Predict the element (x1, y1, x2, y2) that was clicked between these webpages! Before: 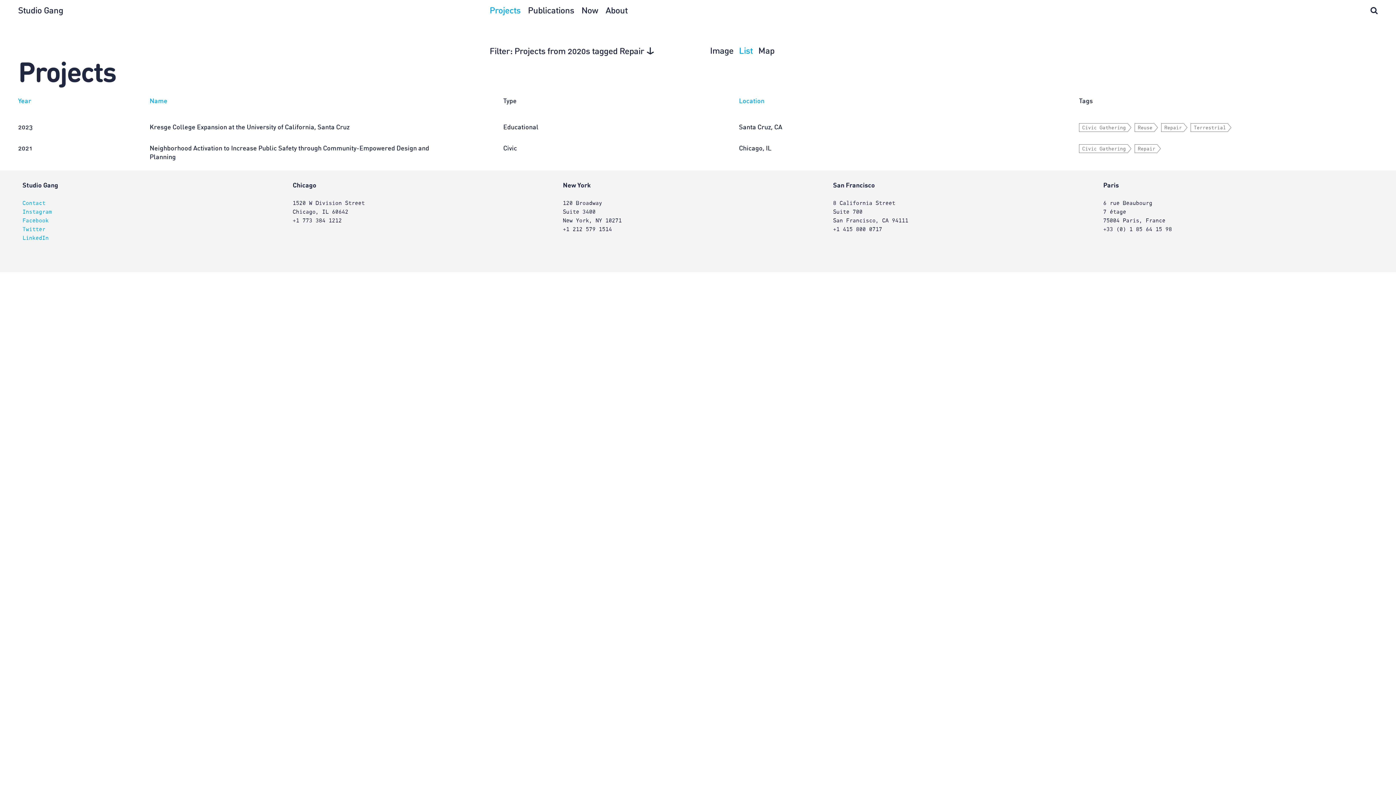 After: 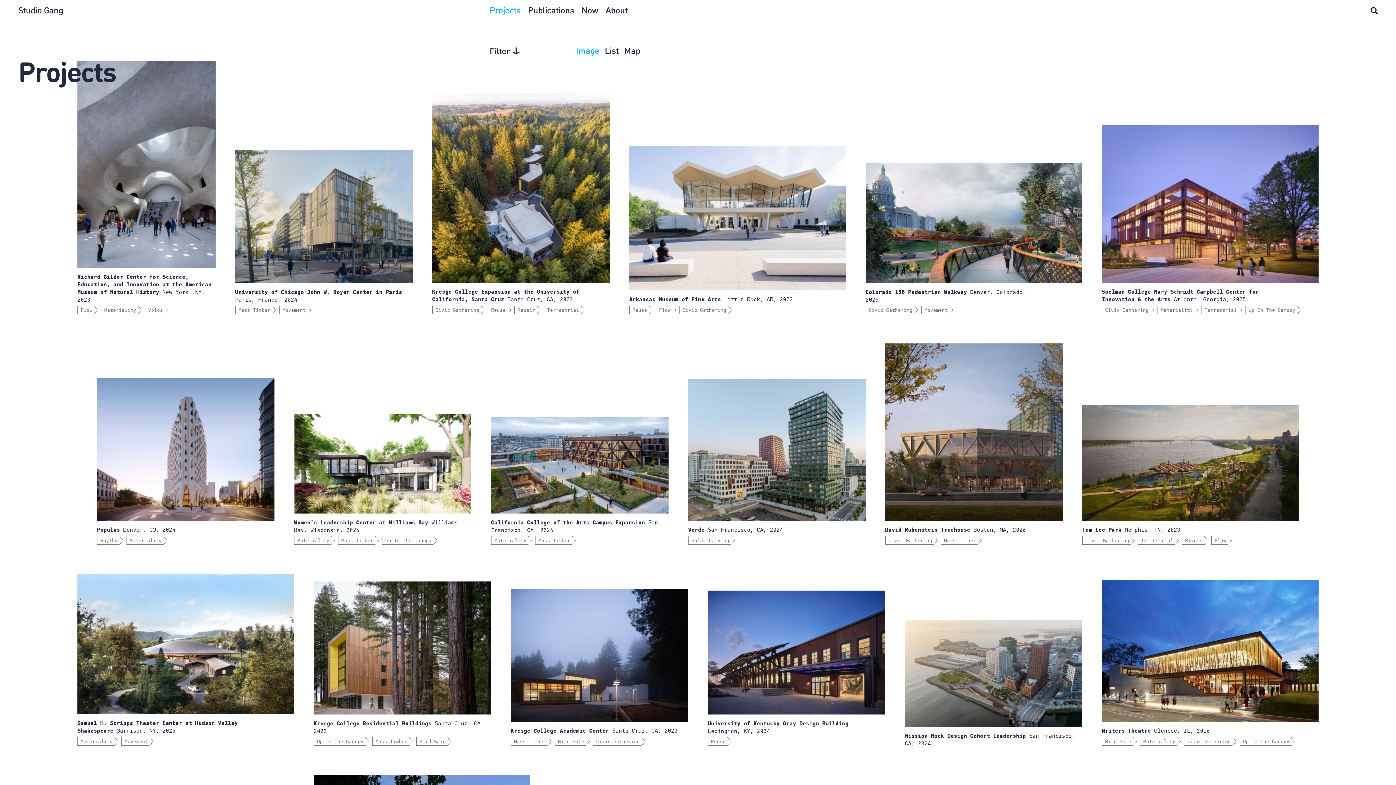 Action: bbox: (489, 6, 520, 15) label: Projects